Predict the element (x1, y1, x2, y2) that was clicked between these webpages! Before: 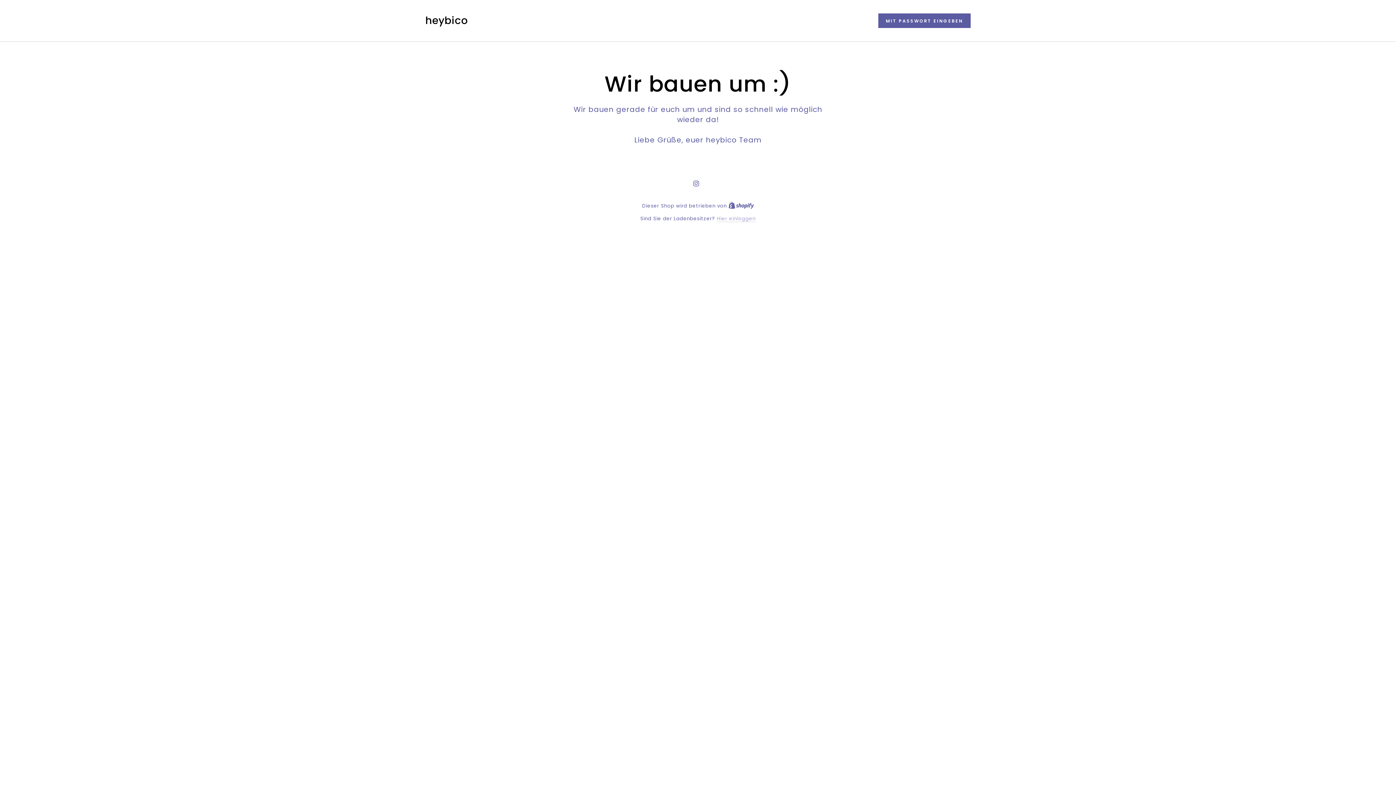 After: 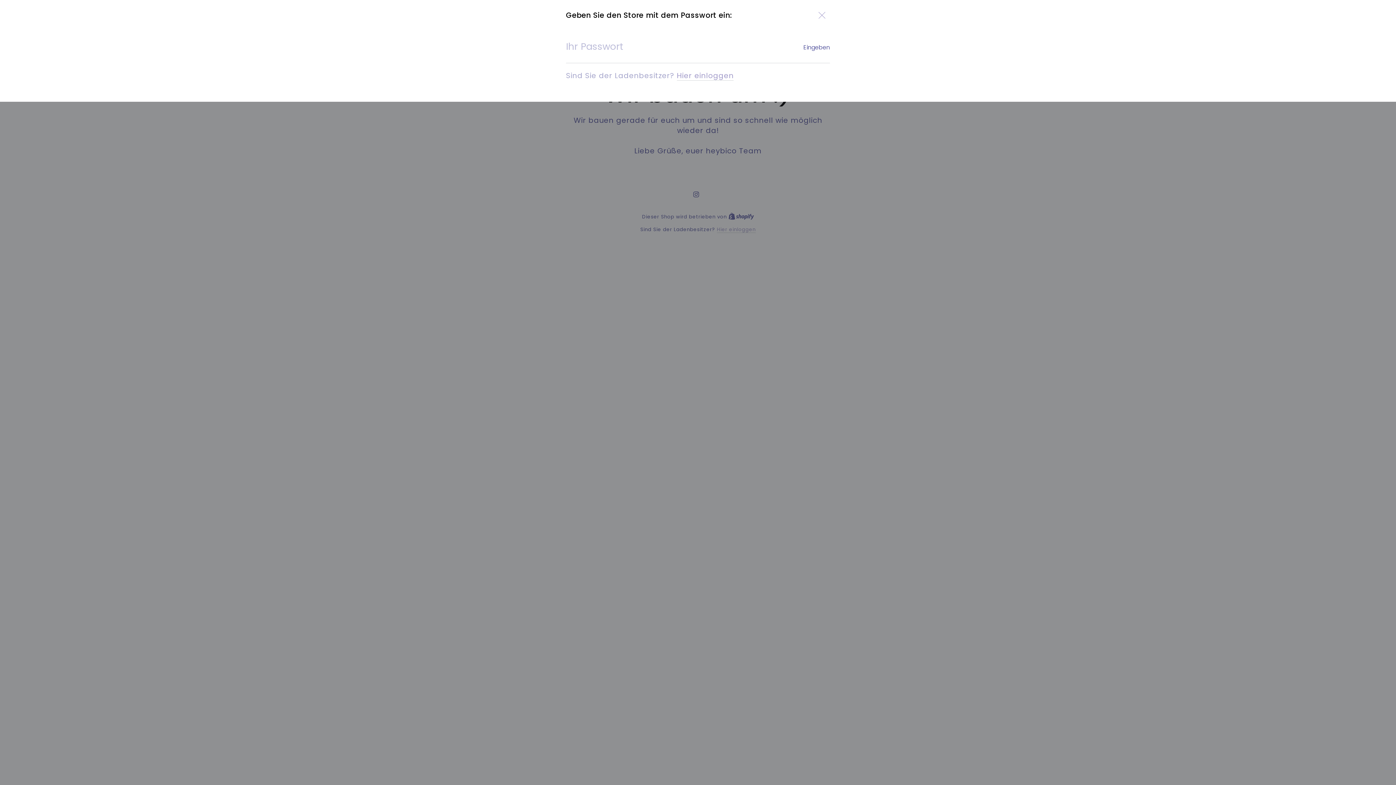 Action: label: Passwort modal bbox: (878, 13, 970, 27)